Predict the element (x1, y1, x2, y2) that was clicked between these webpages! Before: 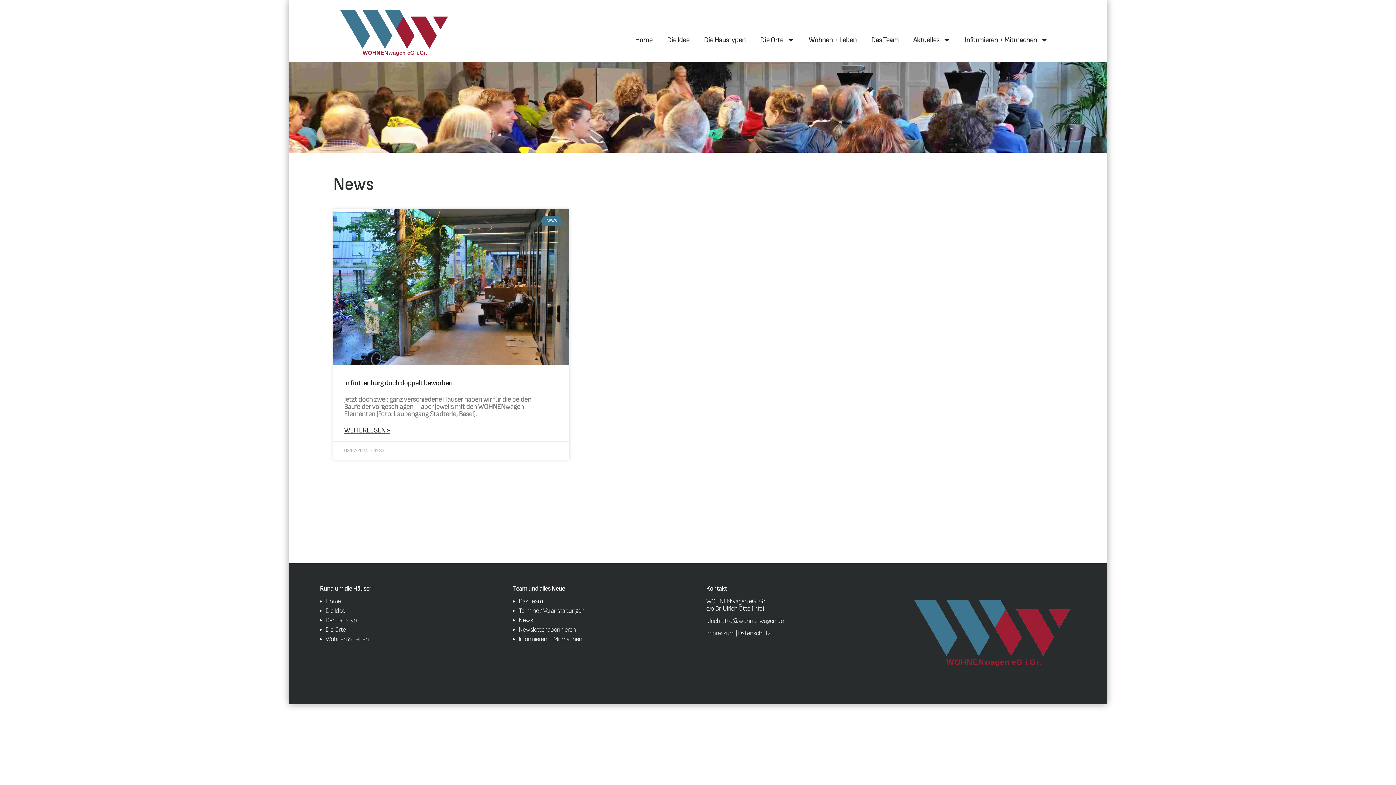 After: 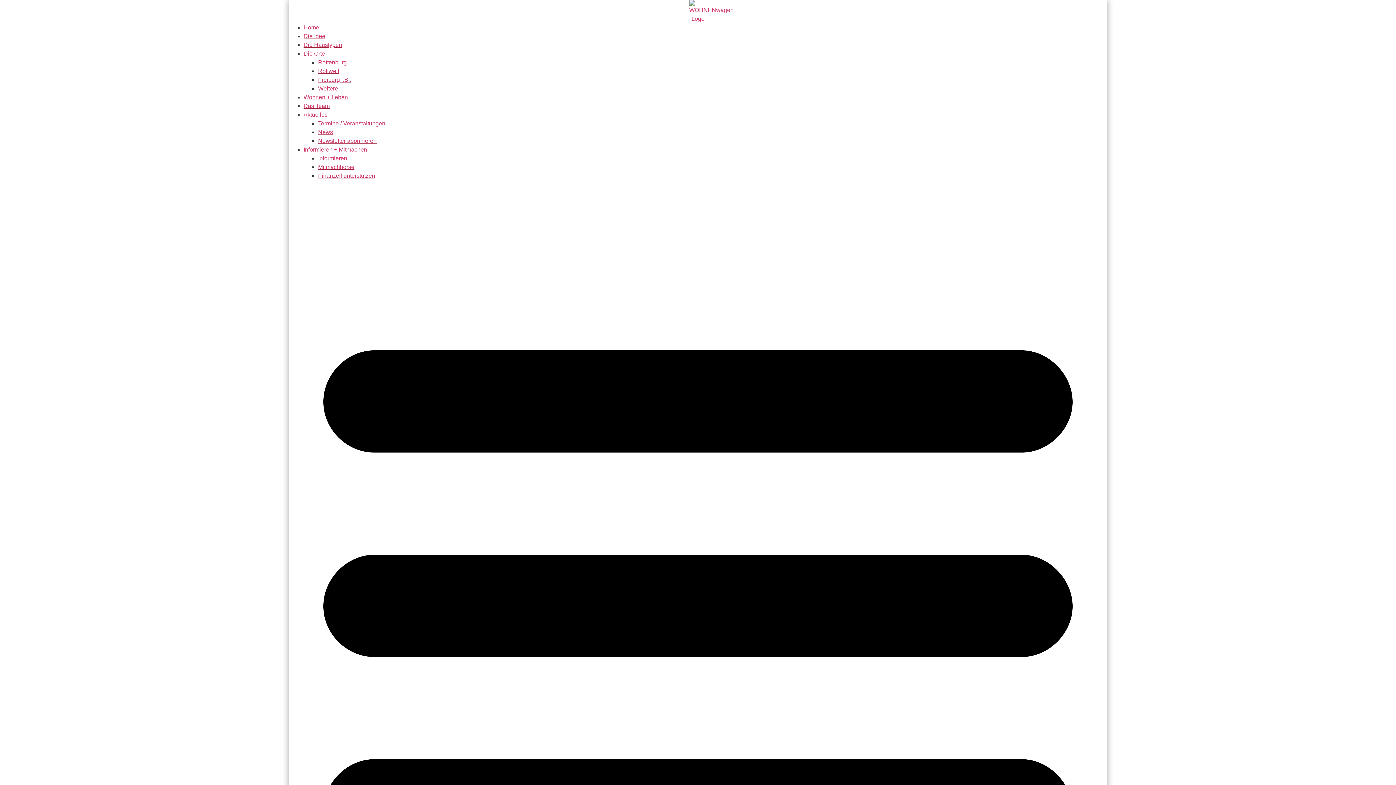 Action: bbox: (320, 607, 505, 614) label: Die Idee